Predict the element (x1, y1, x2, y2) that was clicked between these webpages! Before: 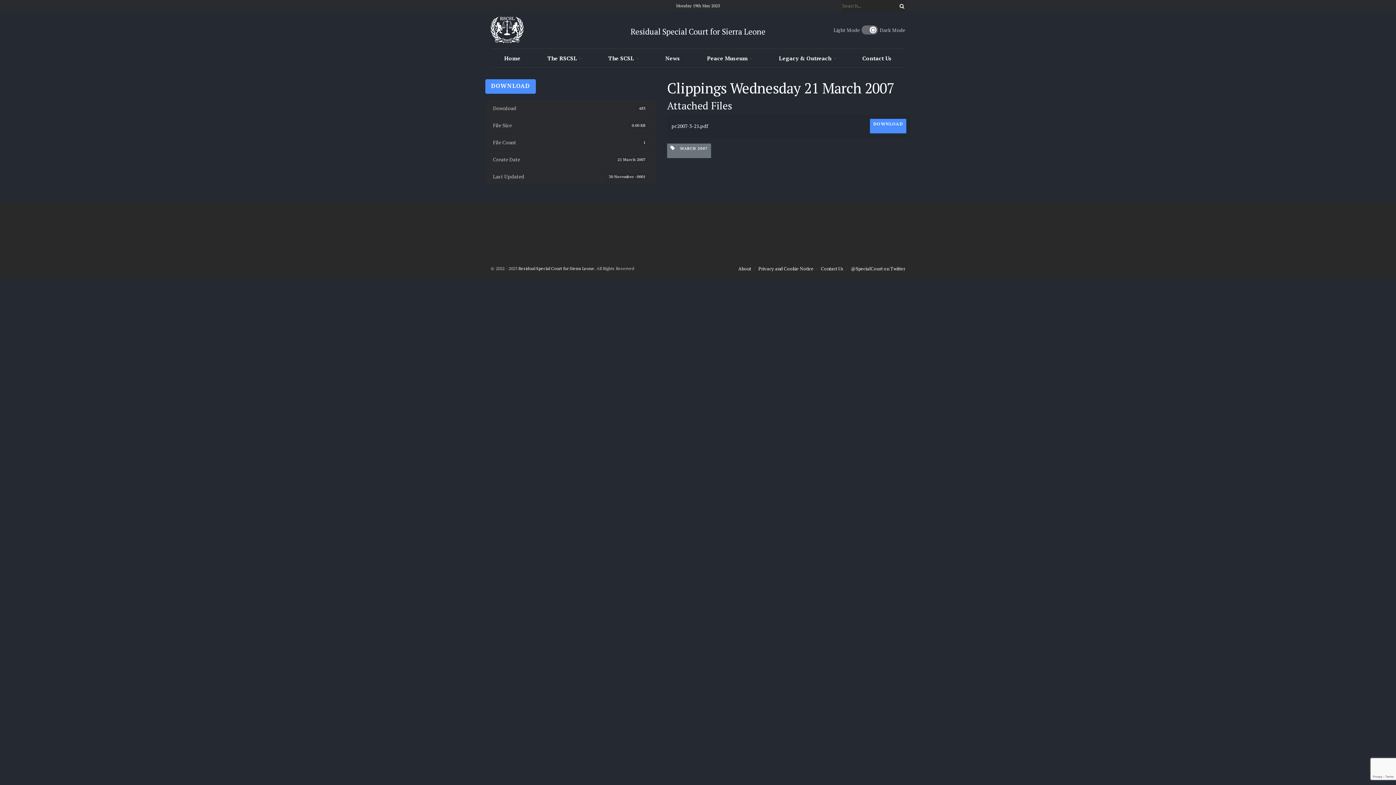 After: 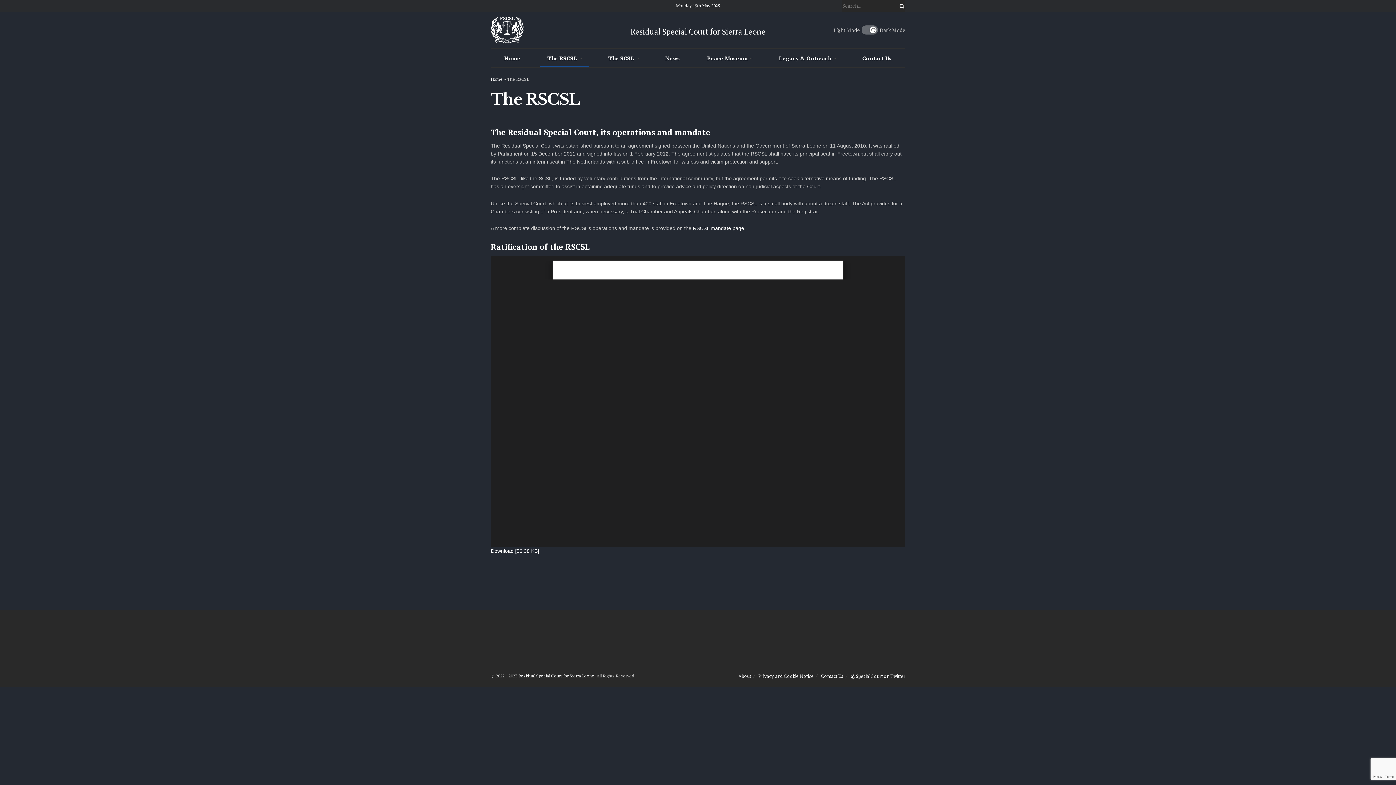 Action: bbox: (534, 49, 595, 67) label: The RSCSL